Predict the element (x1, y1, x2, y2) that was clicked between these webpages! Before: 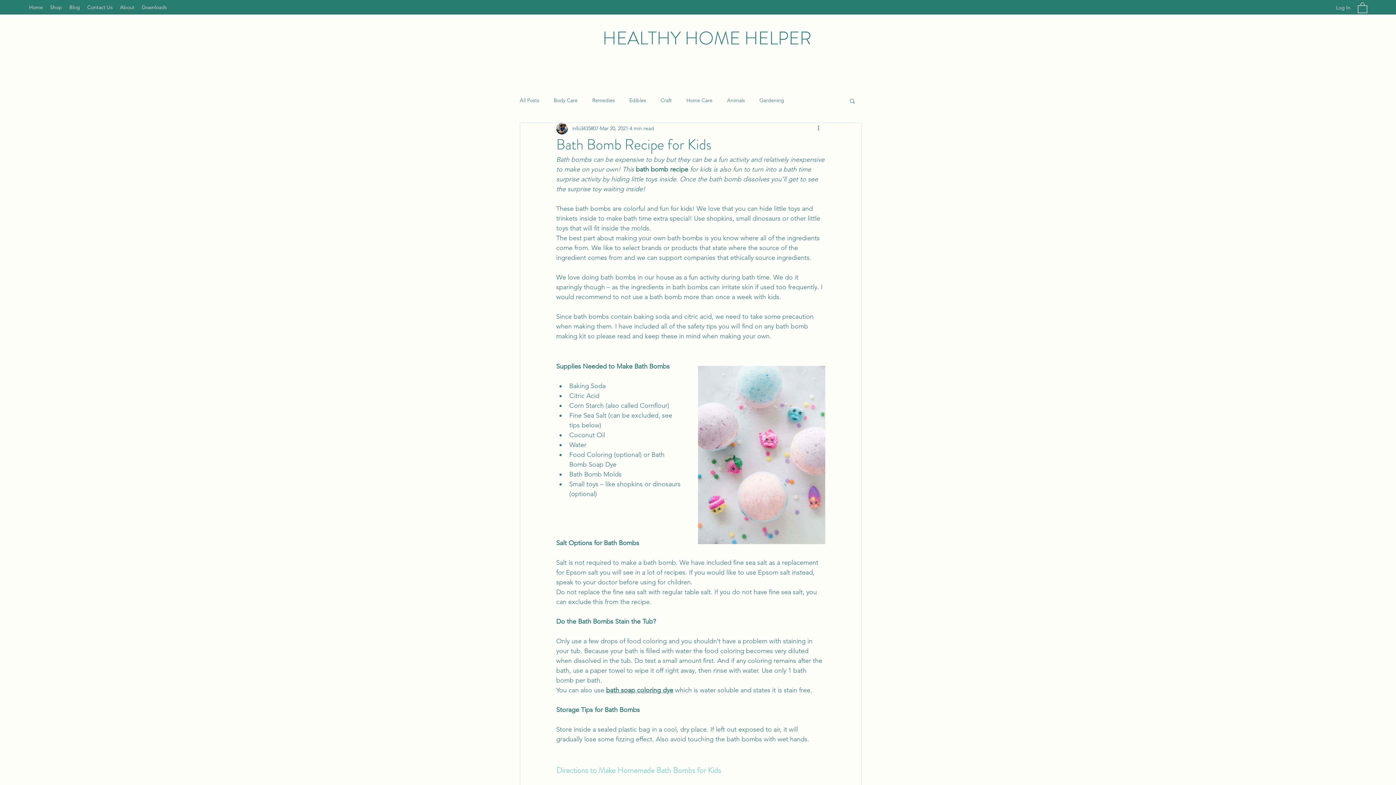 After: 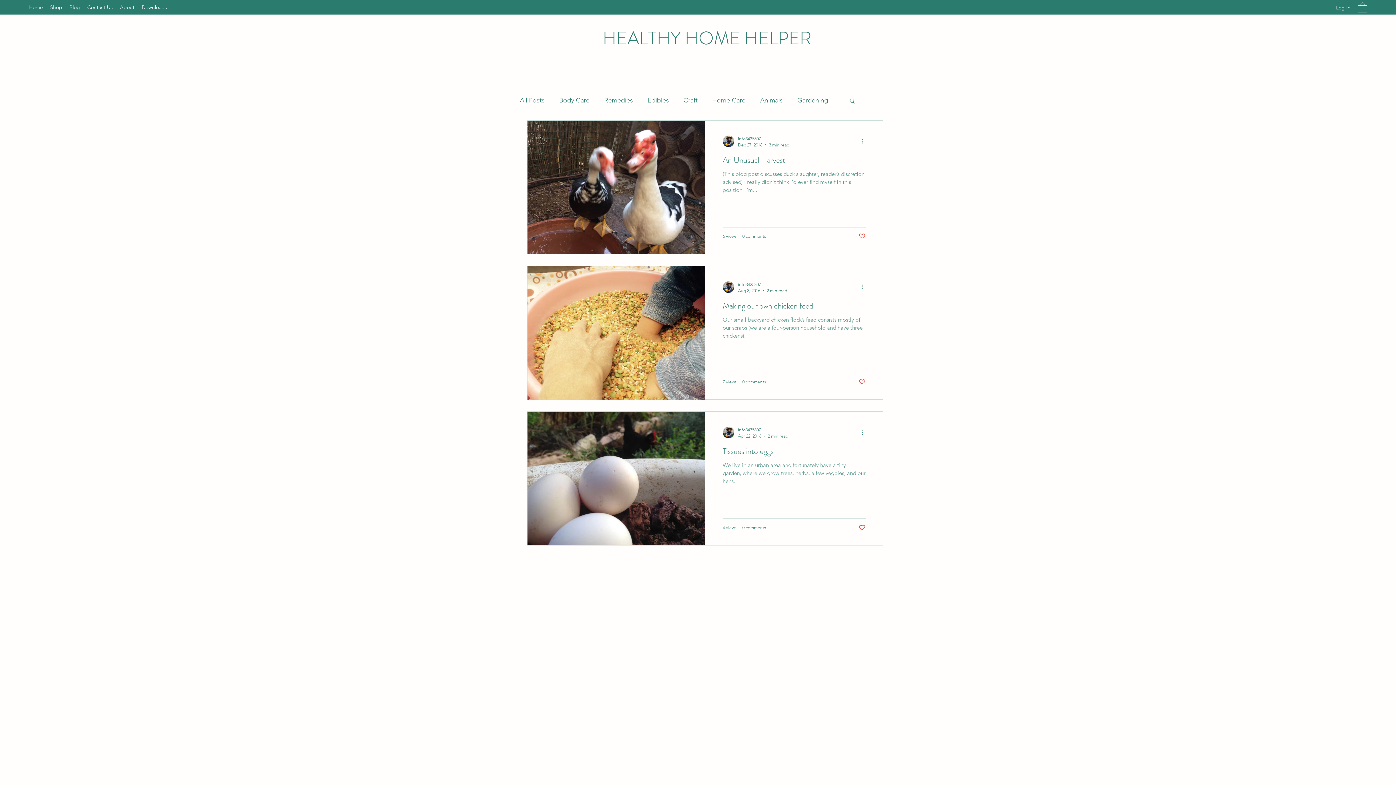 Action: label: Animals bbox: (727, 97, 745, 104)